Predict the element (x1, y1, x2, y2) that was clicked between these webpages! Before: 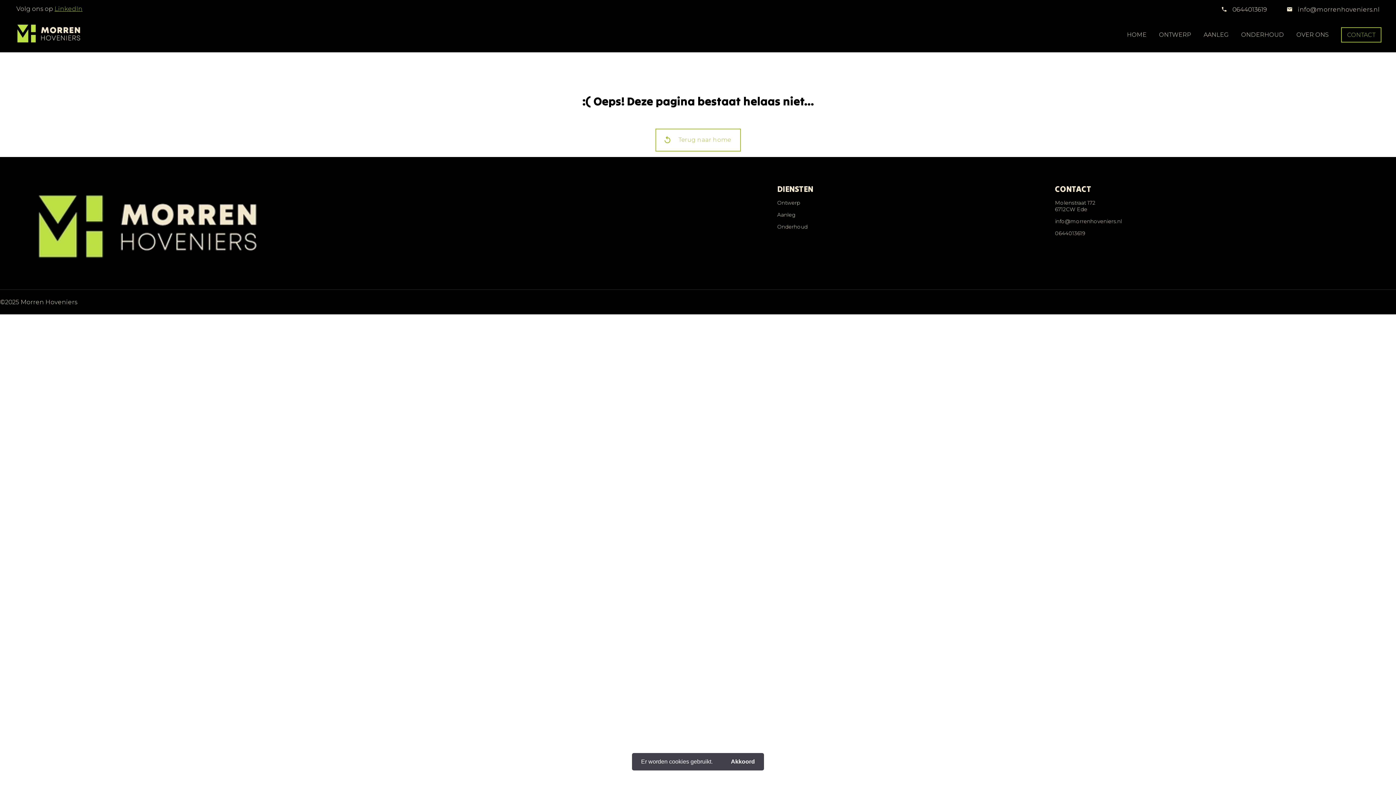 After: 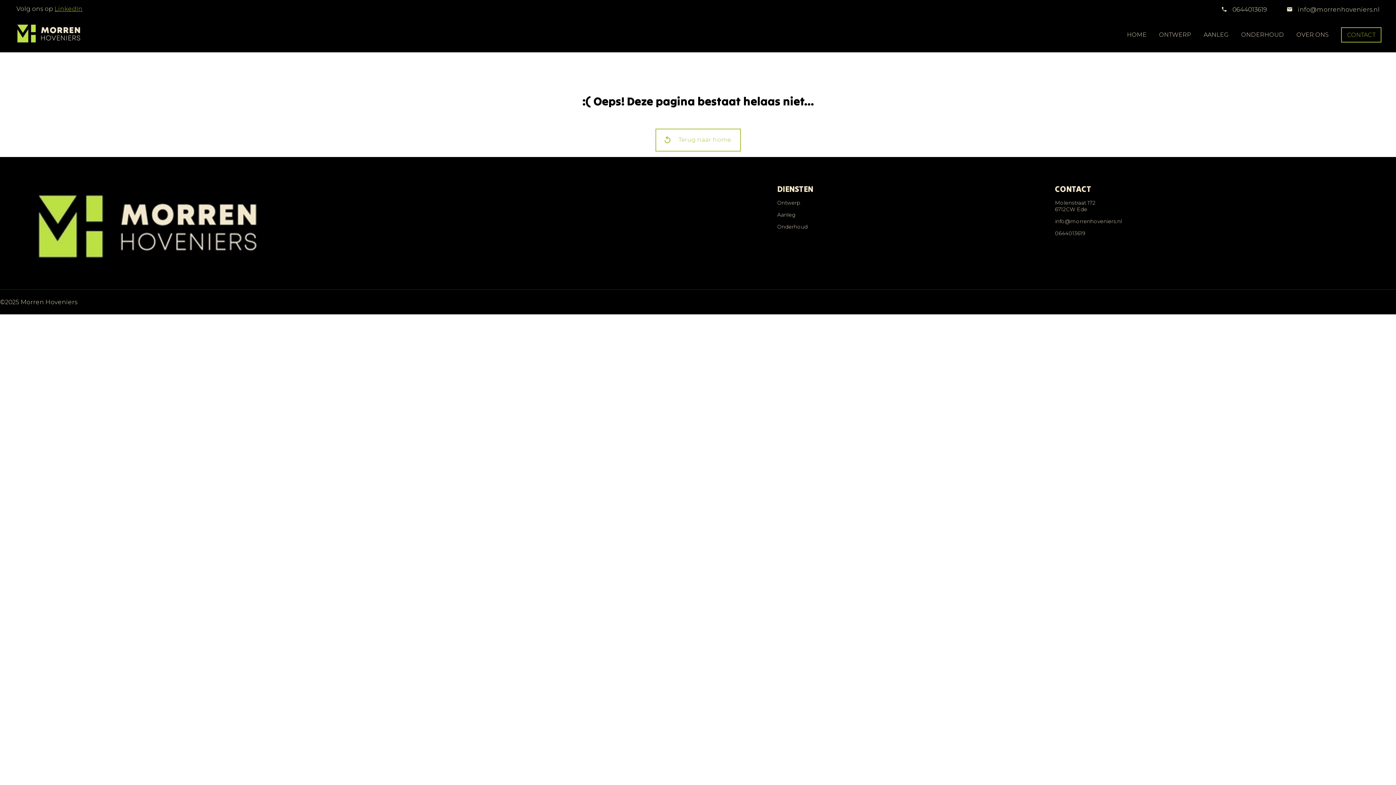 Action: label: dismiss cookie message bbox: (712, 758, 755, 765)